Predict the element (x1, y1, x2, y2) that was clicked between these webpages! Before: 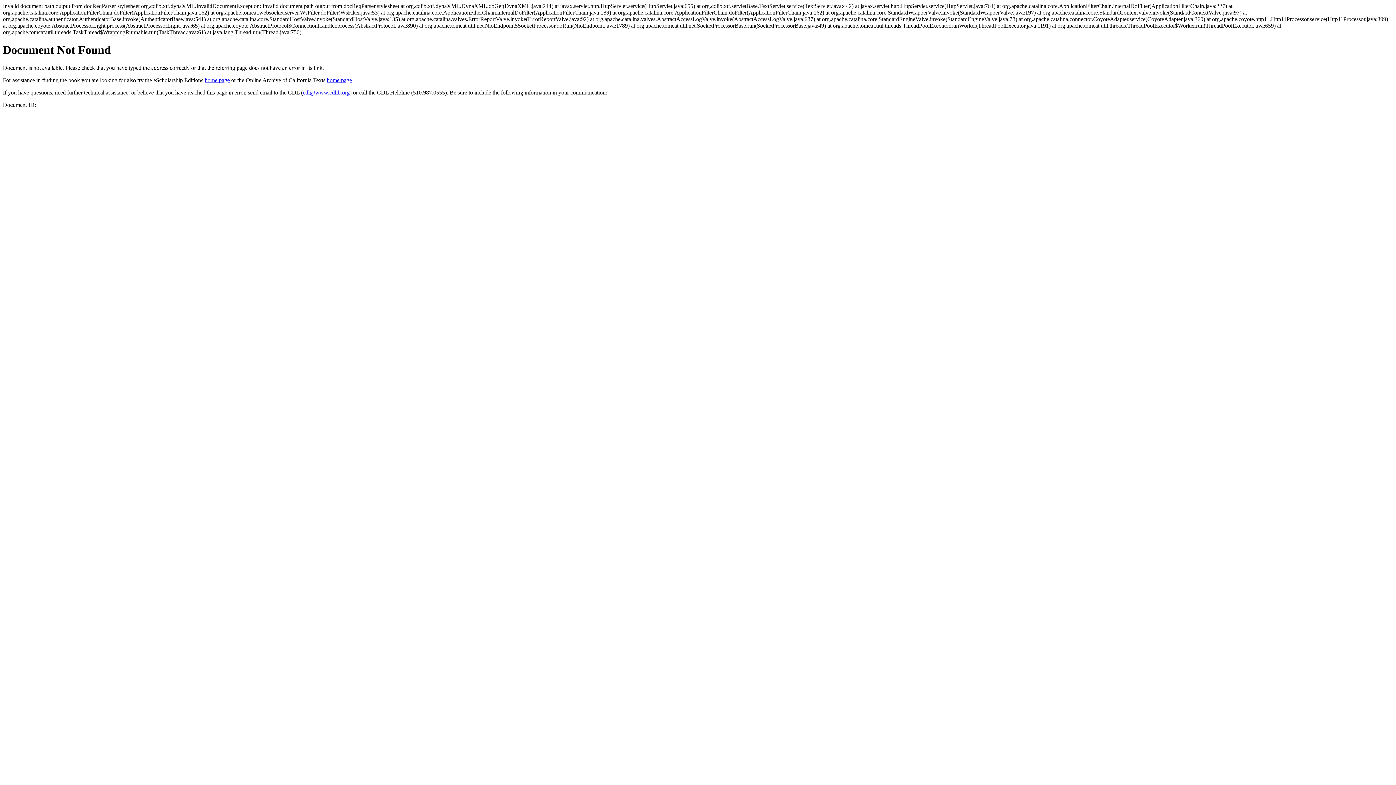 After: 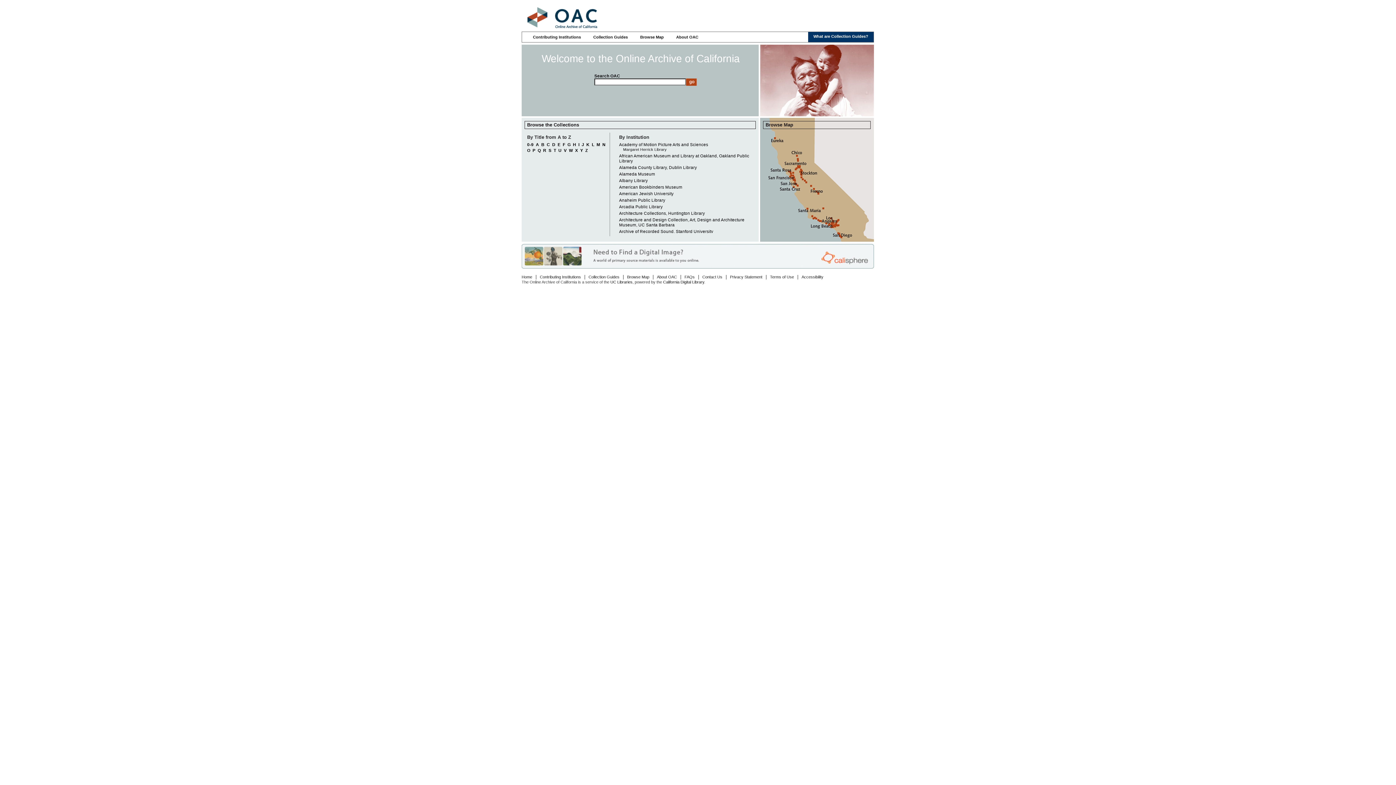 Action: label: home page bbox: (326, 77, 352, 83)